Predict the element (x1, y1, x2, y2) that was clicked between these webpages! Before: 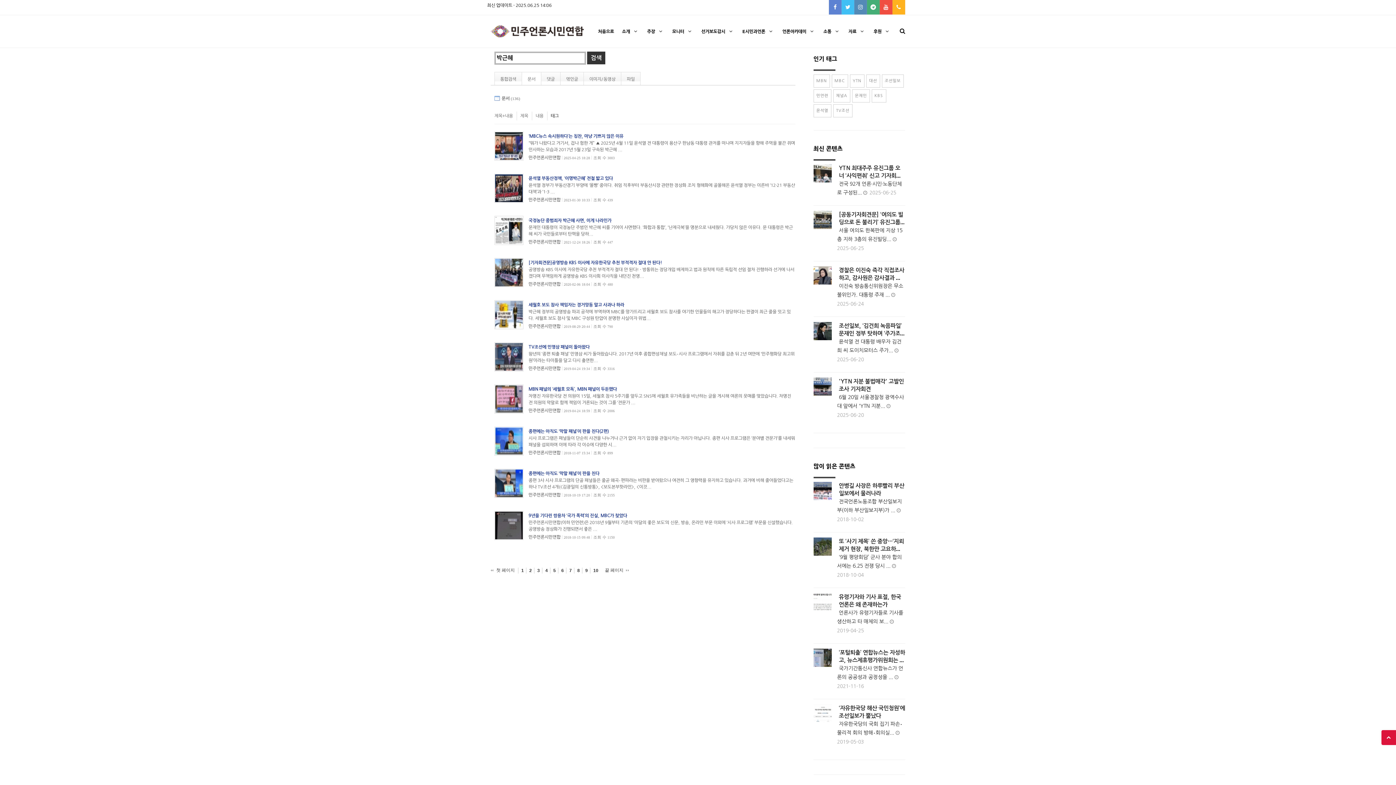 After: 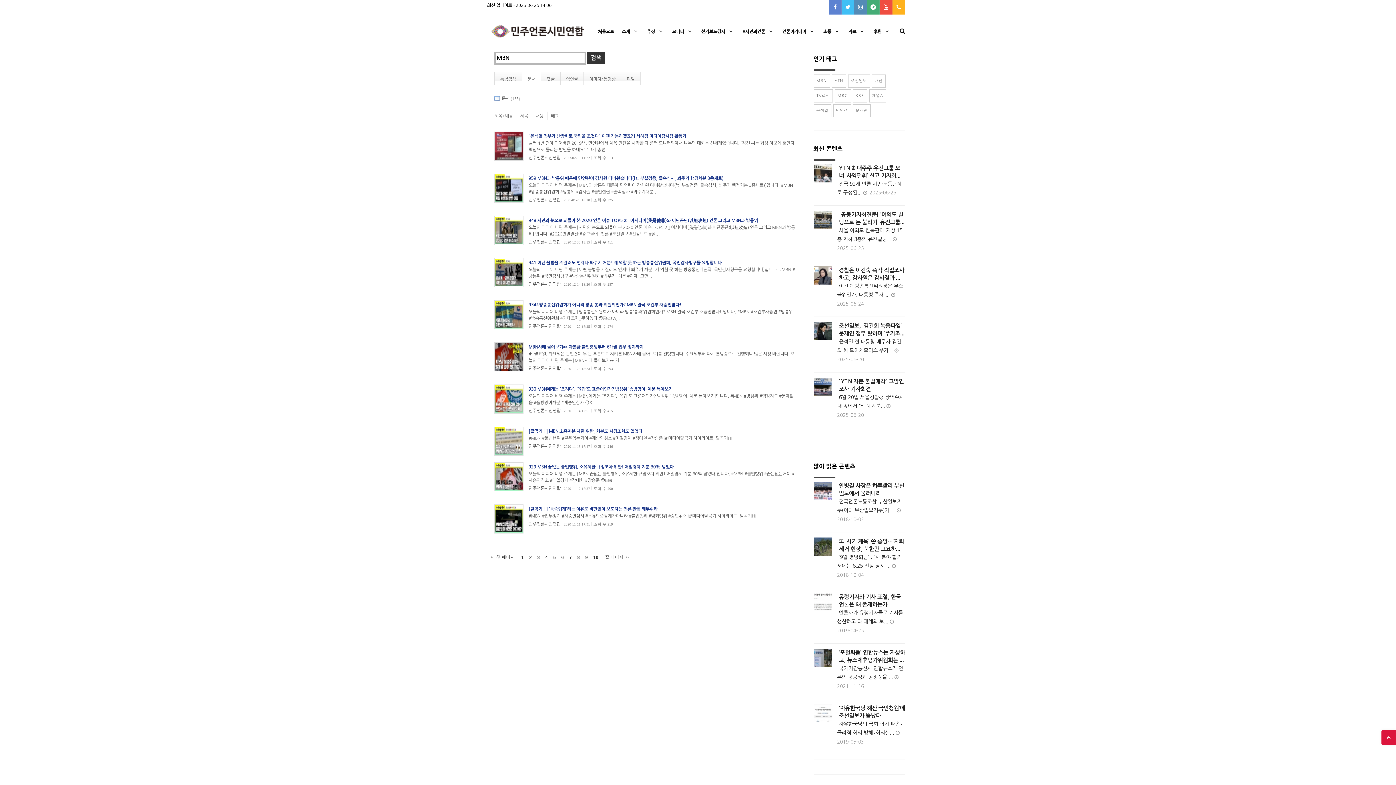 Action: bbox: (813, 74, 830, 87) label: MBN